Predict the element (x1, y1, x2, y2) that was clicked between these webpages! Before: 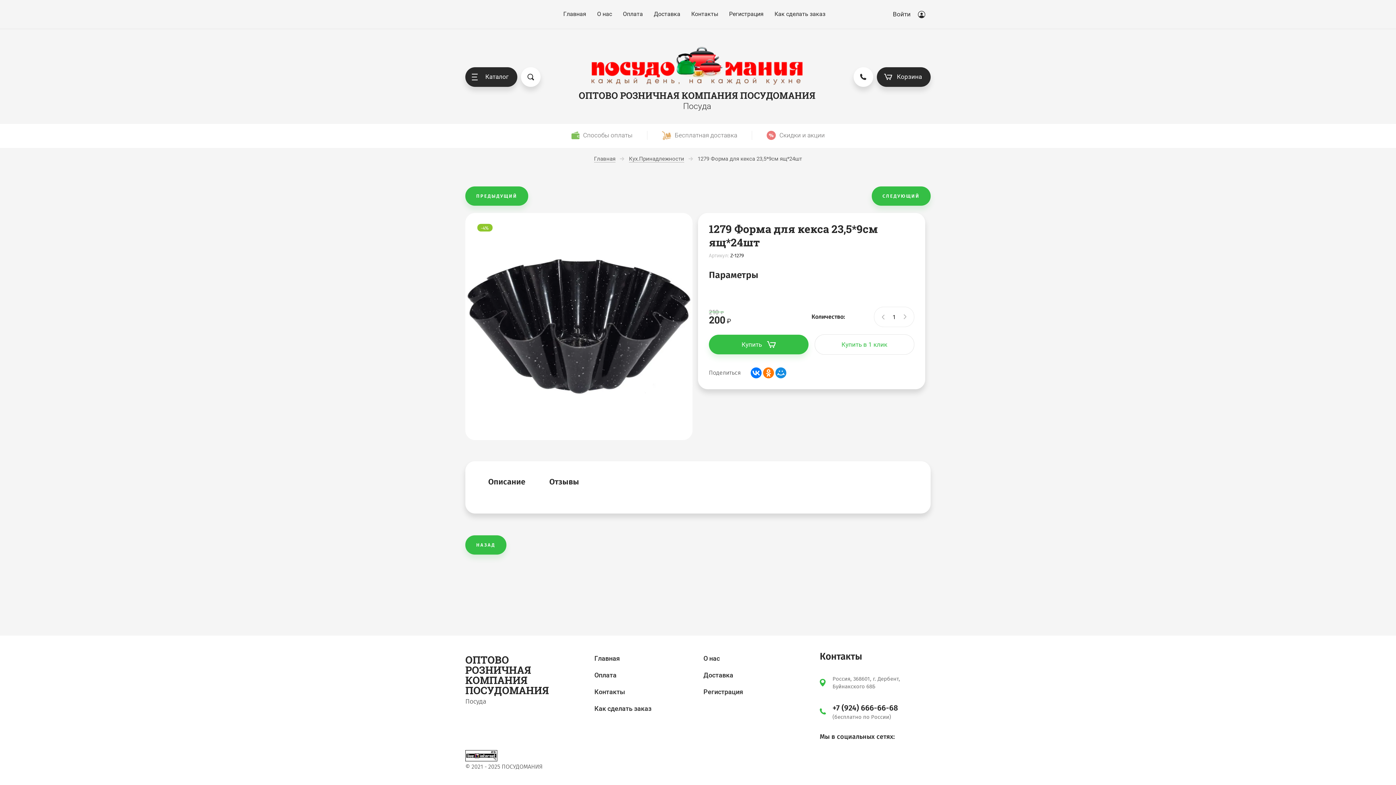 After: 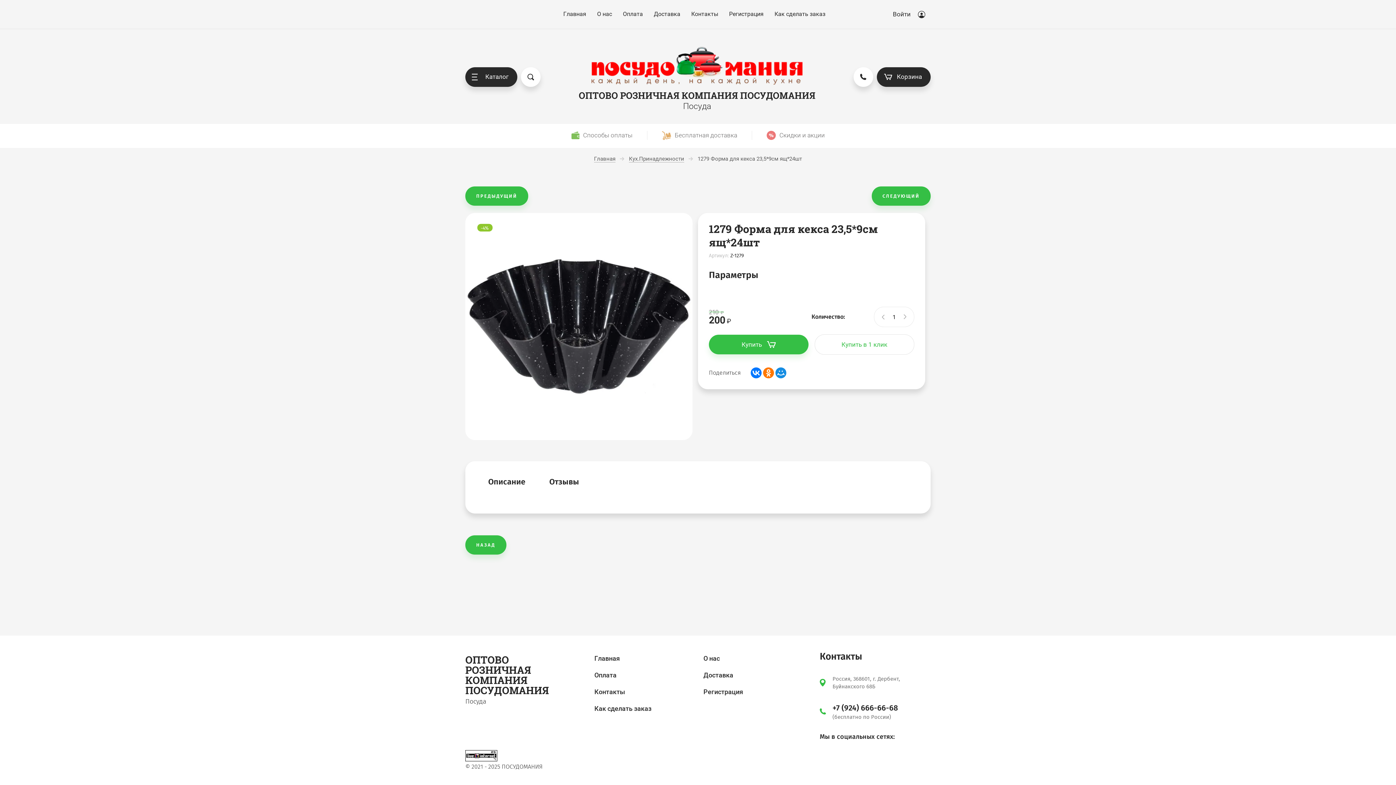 Action: bbox: (892, 745, 905, 757)